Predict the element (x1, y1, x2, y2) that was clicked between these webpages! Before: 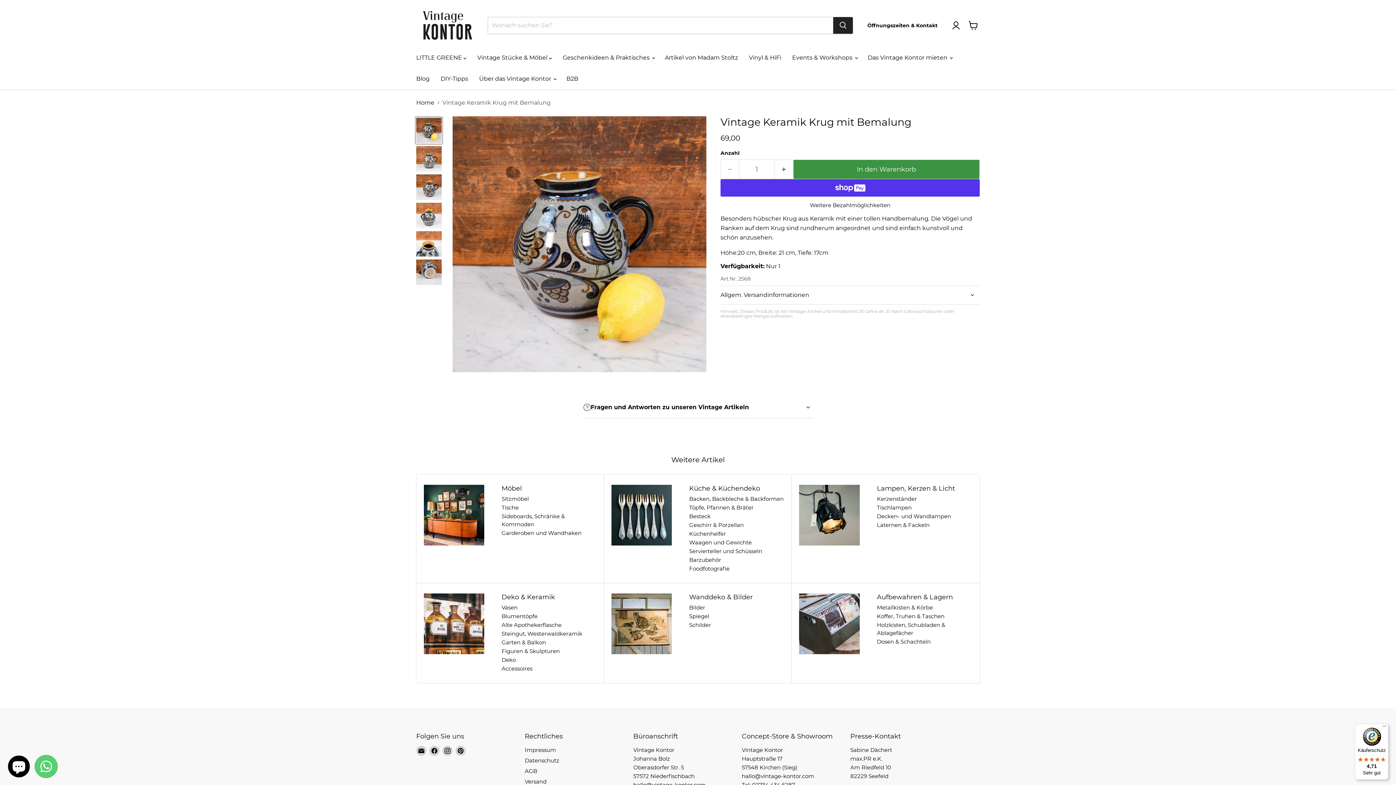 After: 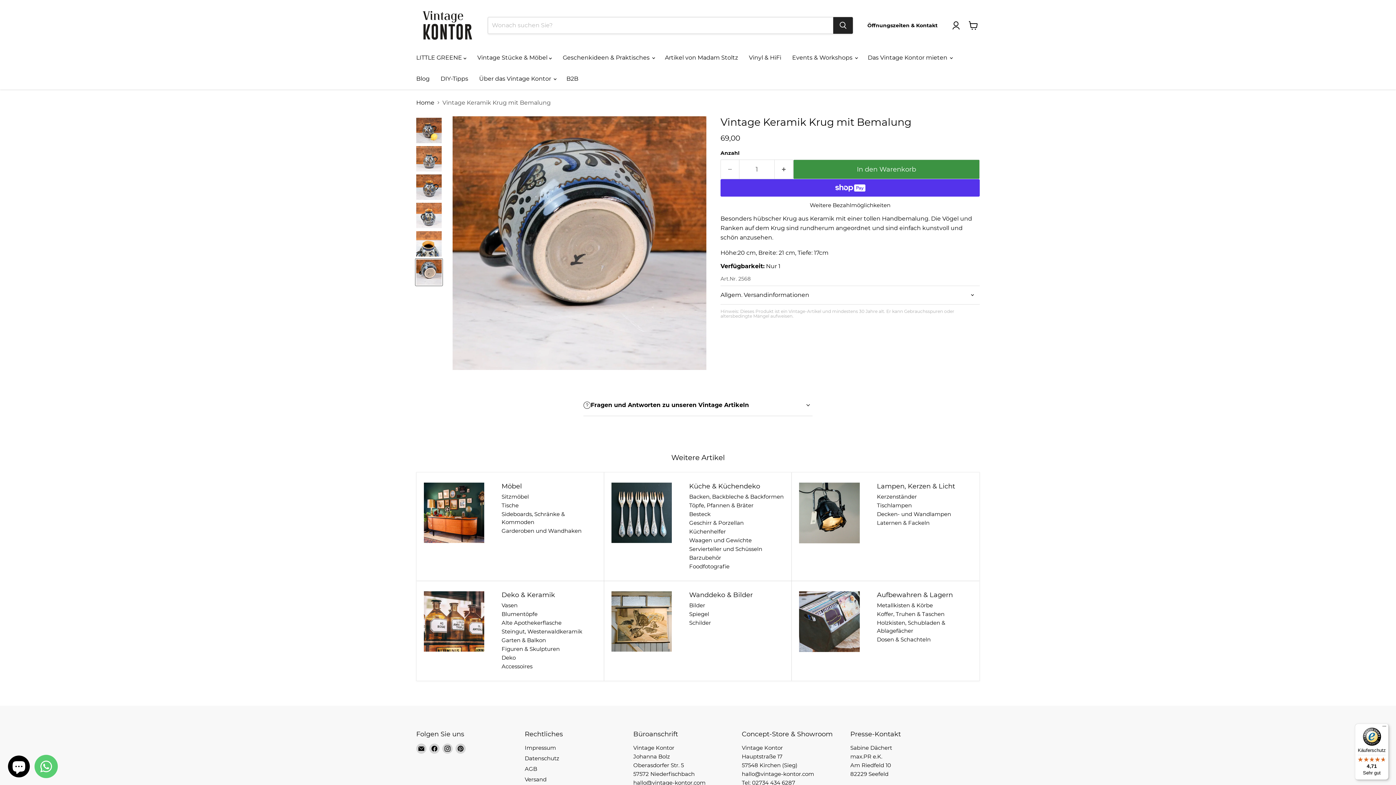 Action: label: Vintage Keramik Krug mit Bemalung-Krug-Vintage Kontor-Vintage Kontor Miniaturansicht bbox: (415, 258, 442, 285)